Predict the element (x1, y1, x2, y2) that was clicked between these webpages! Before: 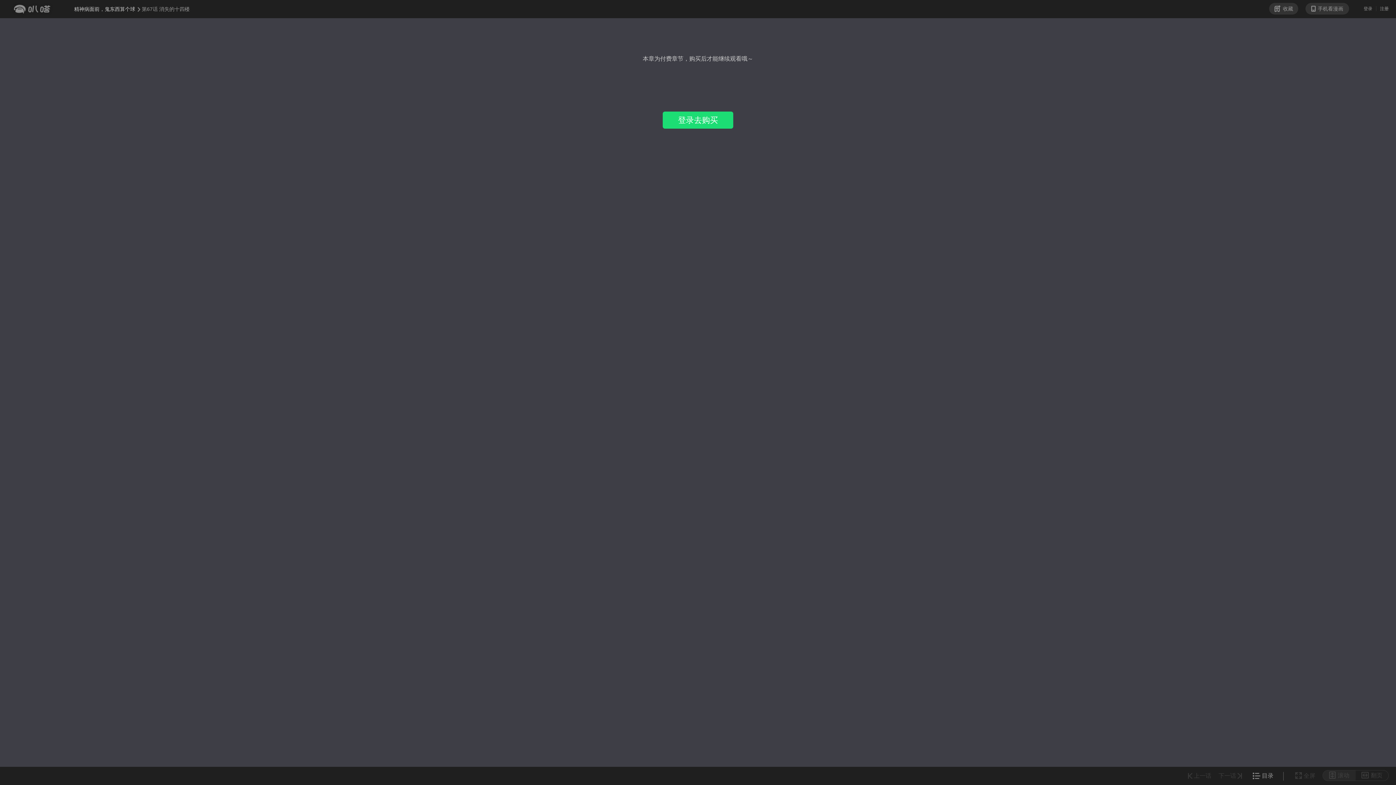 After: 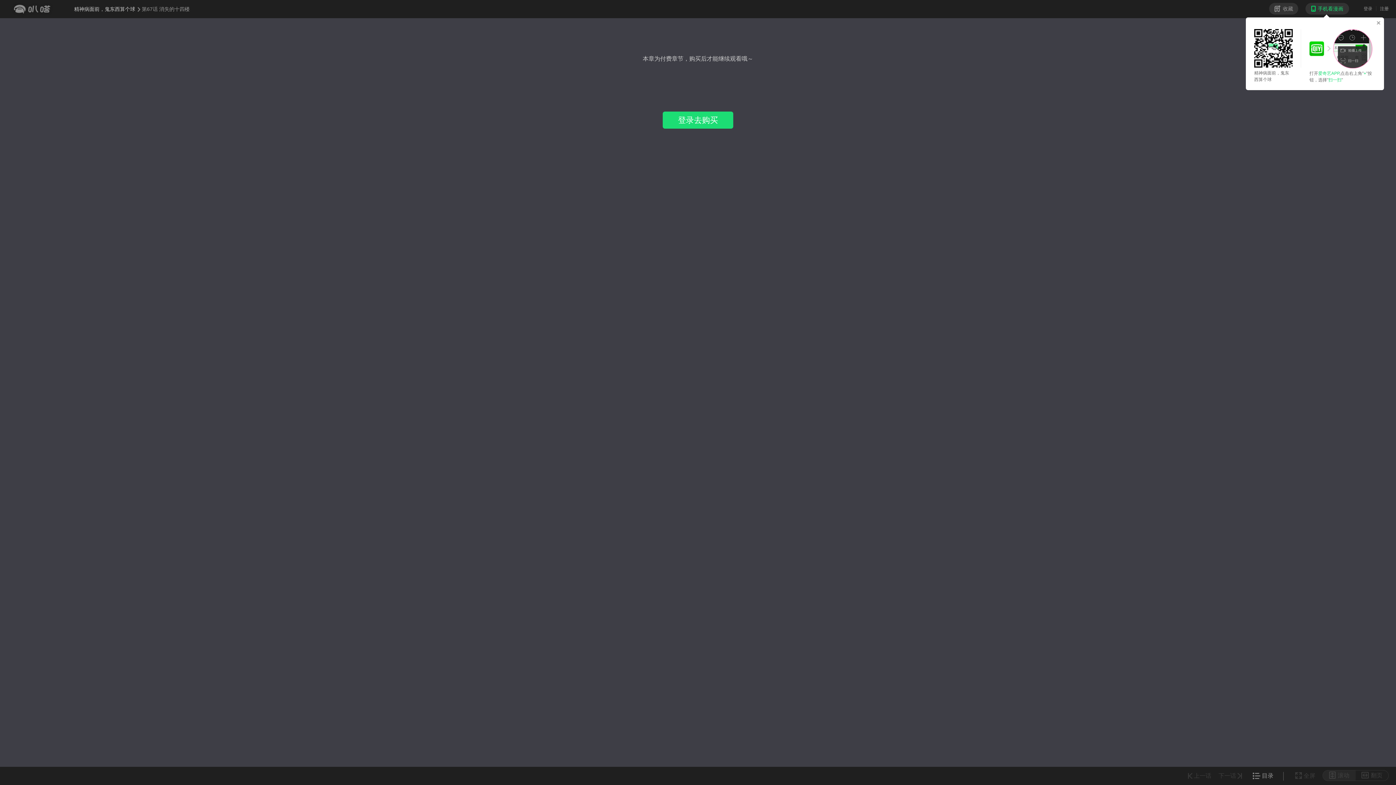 Action: bbox: (1305, 2, 1349, 14) label: 手机看漫画